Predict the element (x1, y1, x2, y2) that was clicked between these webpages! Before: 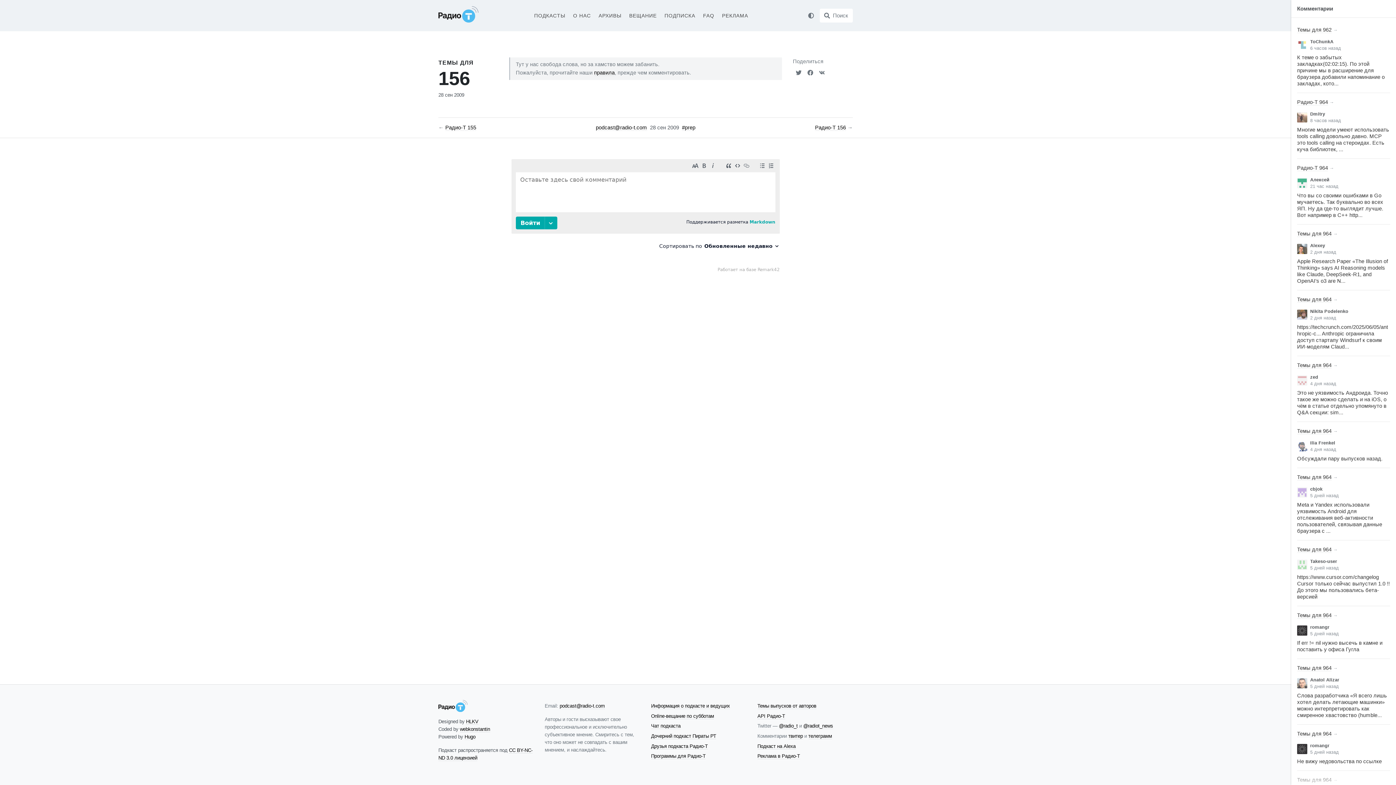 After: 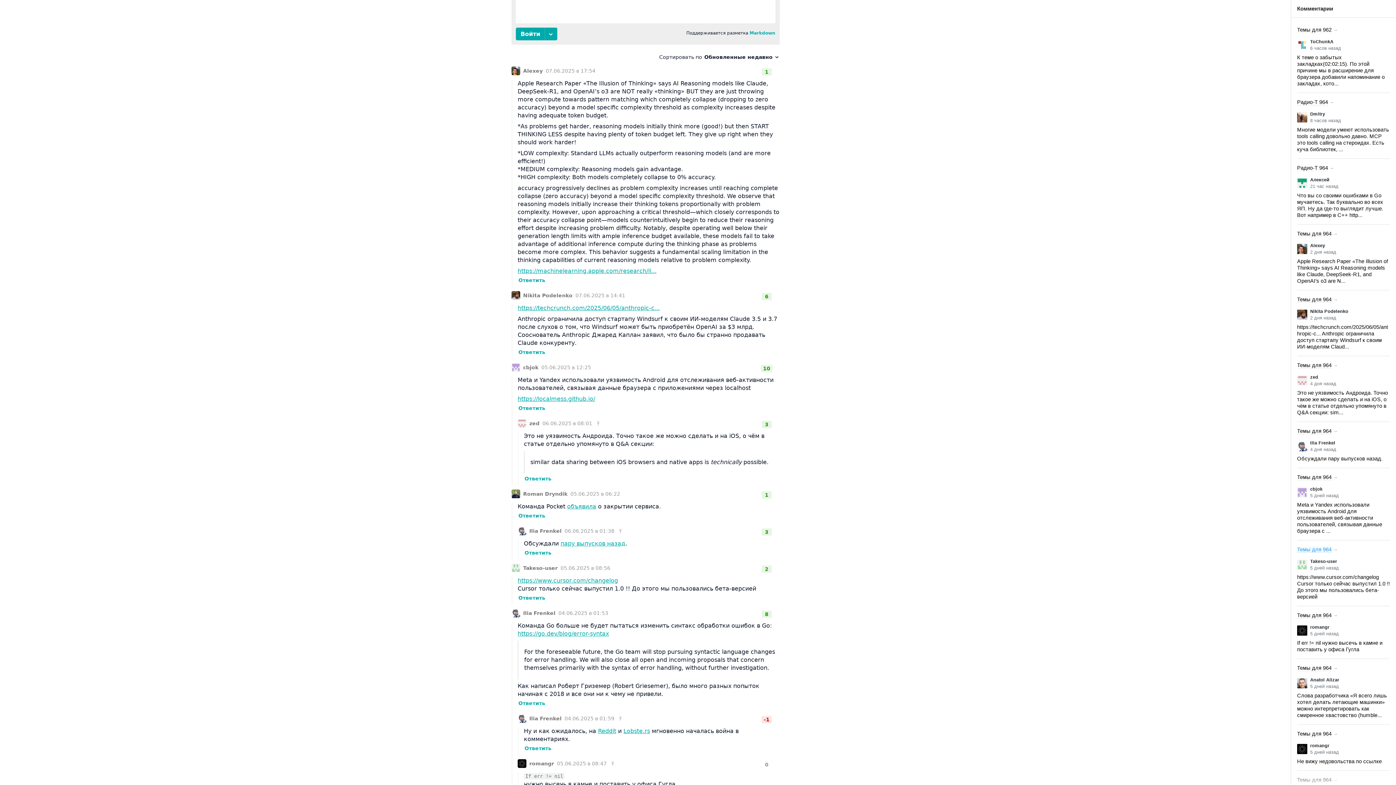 Action: label: Темы для 964 bbox: (1297, 546, 1332, 553)